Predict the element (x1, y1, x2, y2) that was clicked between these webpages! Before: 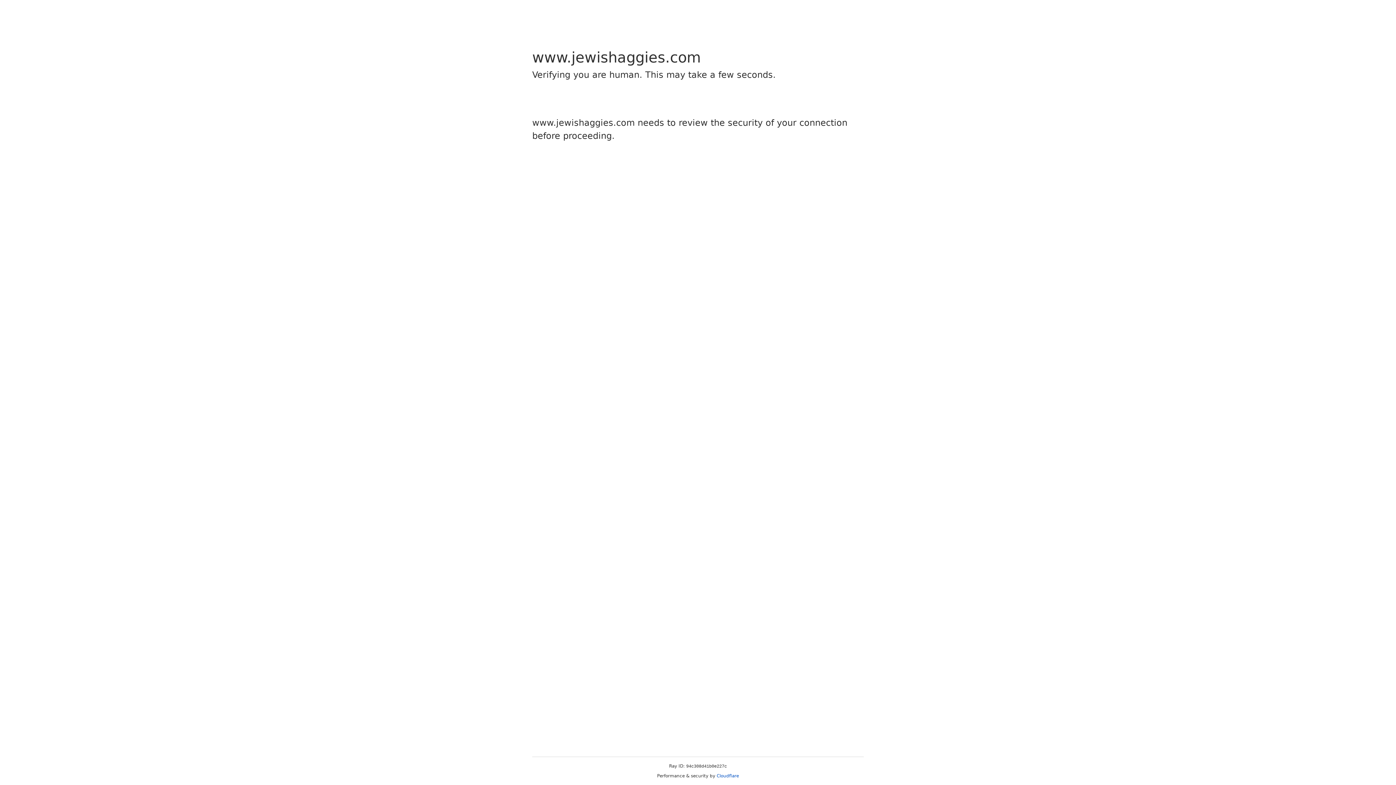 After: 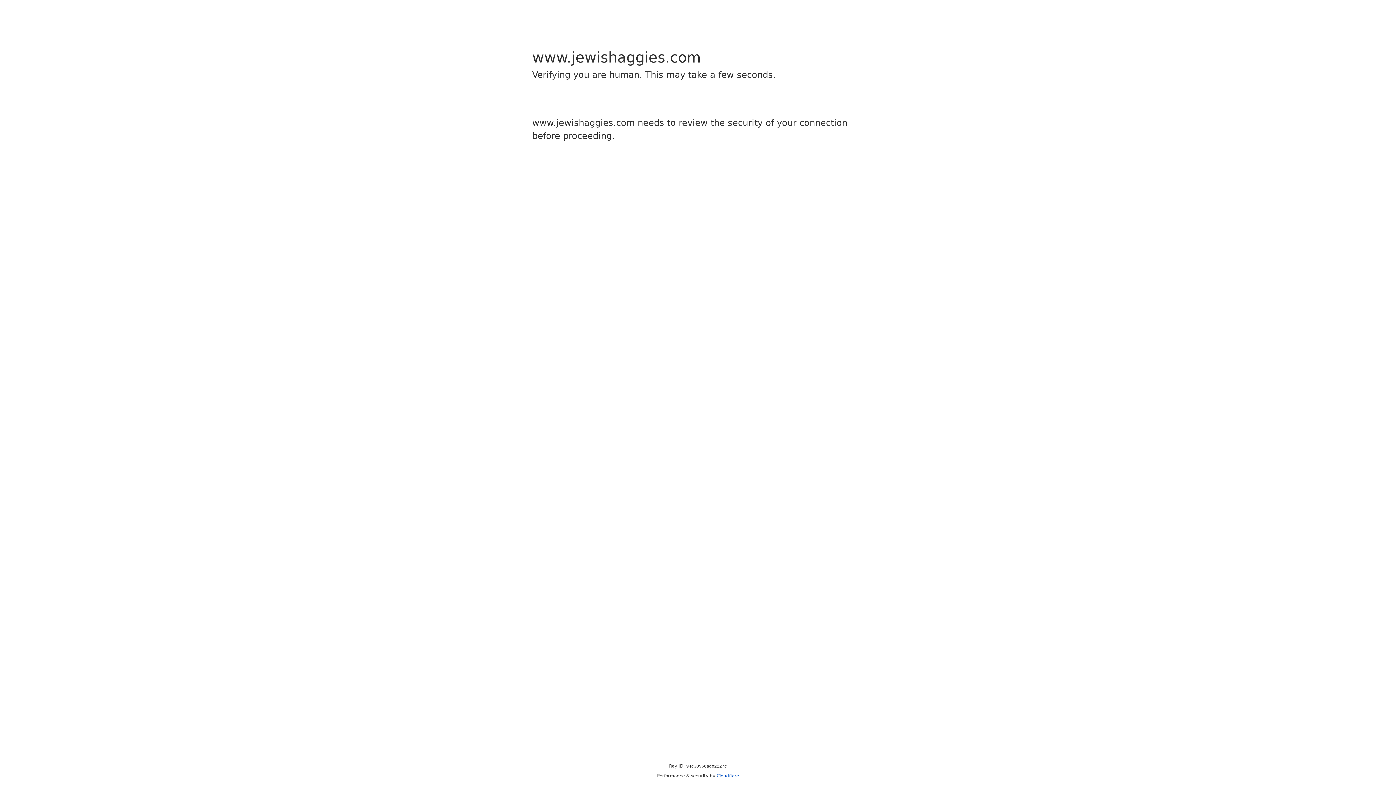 Action: label: Cloudflare bbox: (716, 773, 739, 778)